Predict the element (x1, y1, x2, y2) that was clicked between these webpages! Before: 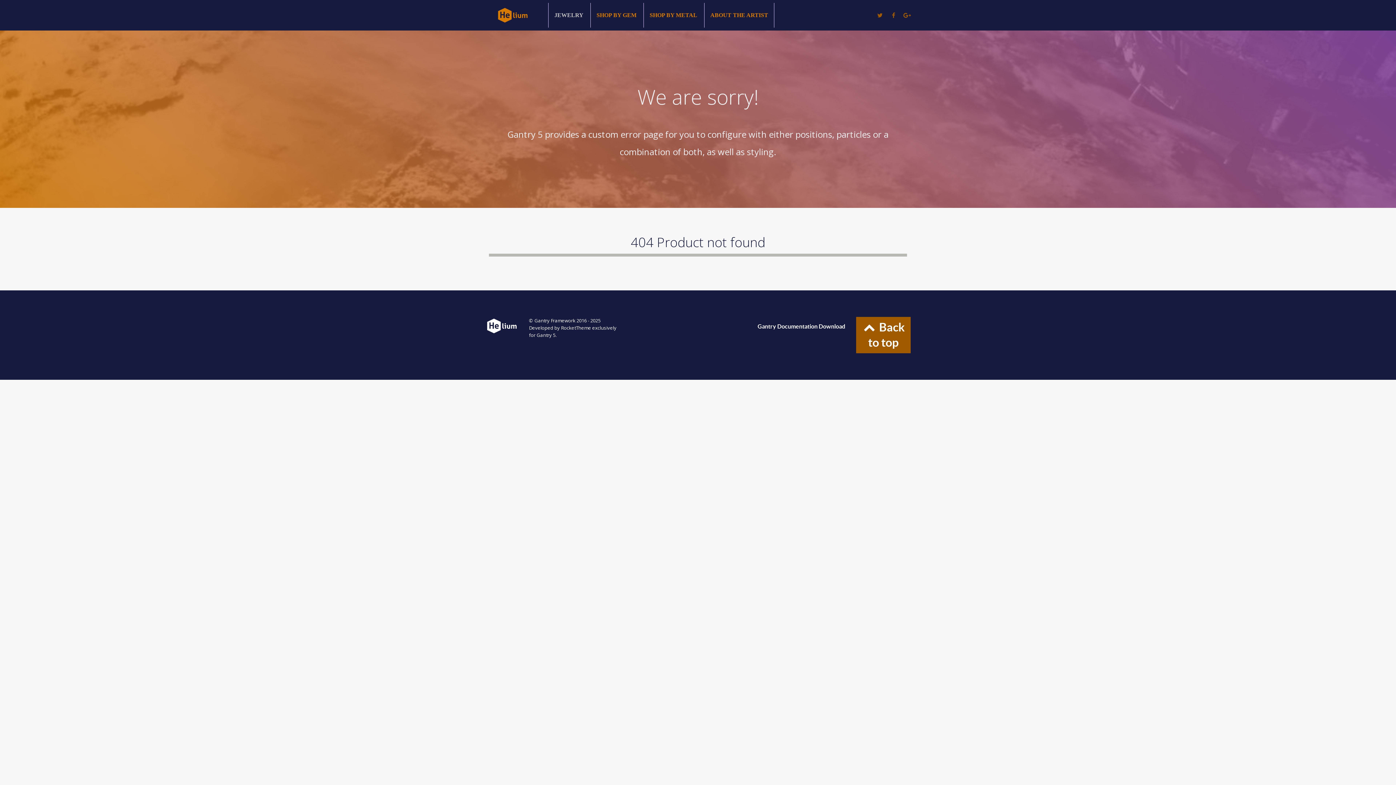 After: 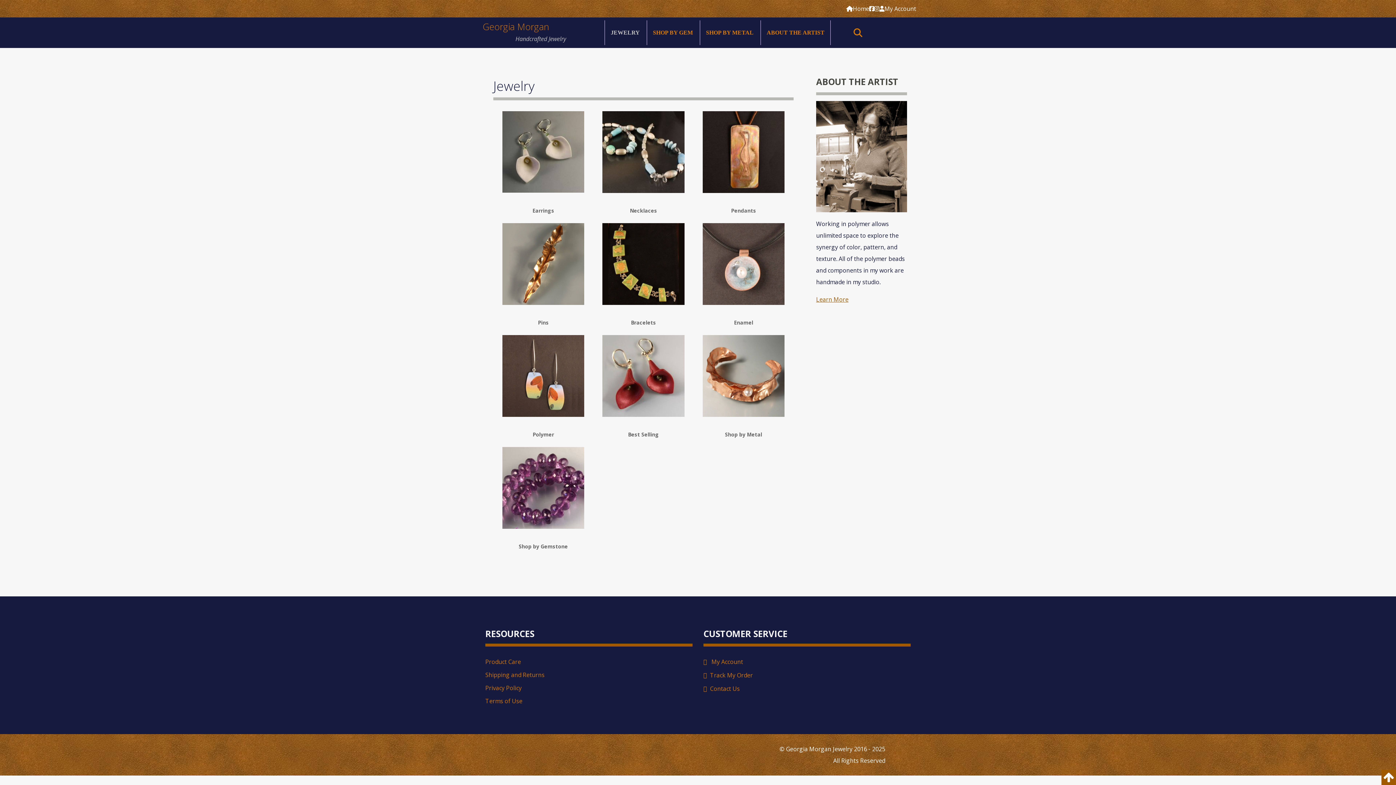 Action: bbox: (554, 2, 583, 27) label: JEWELRY